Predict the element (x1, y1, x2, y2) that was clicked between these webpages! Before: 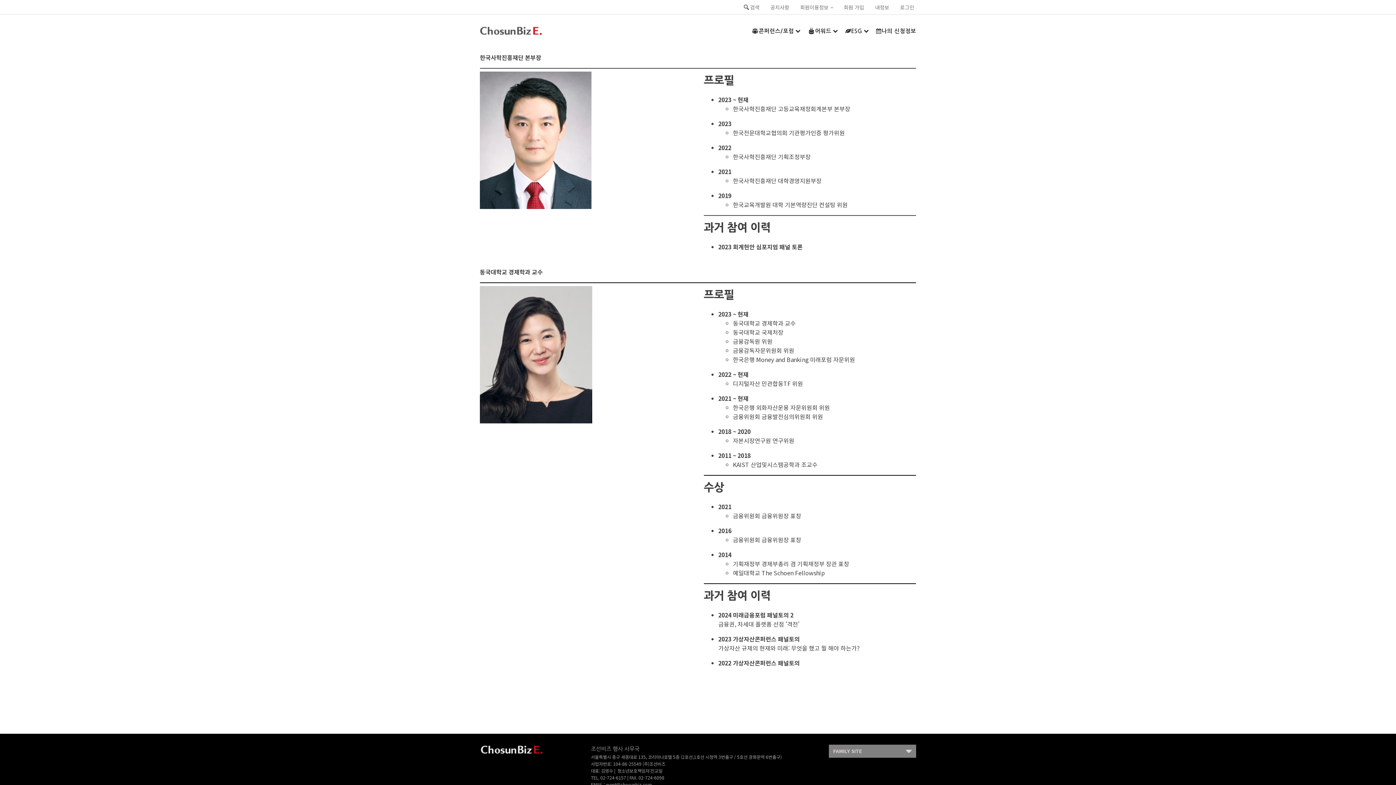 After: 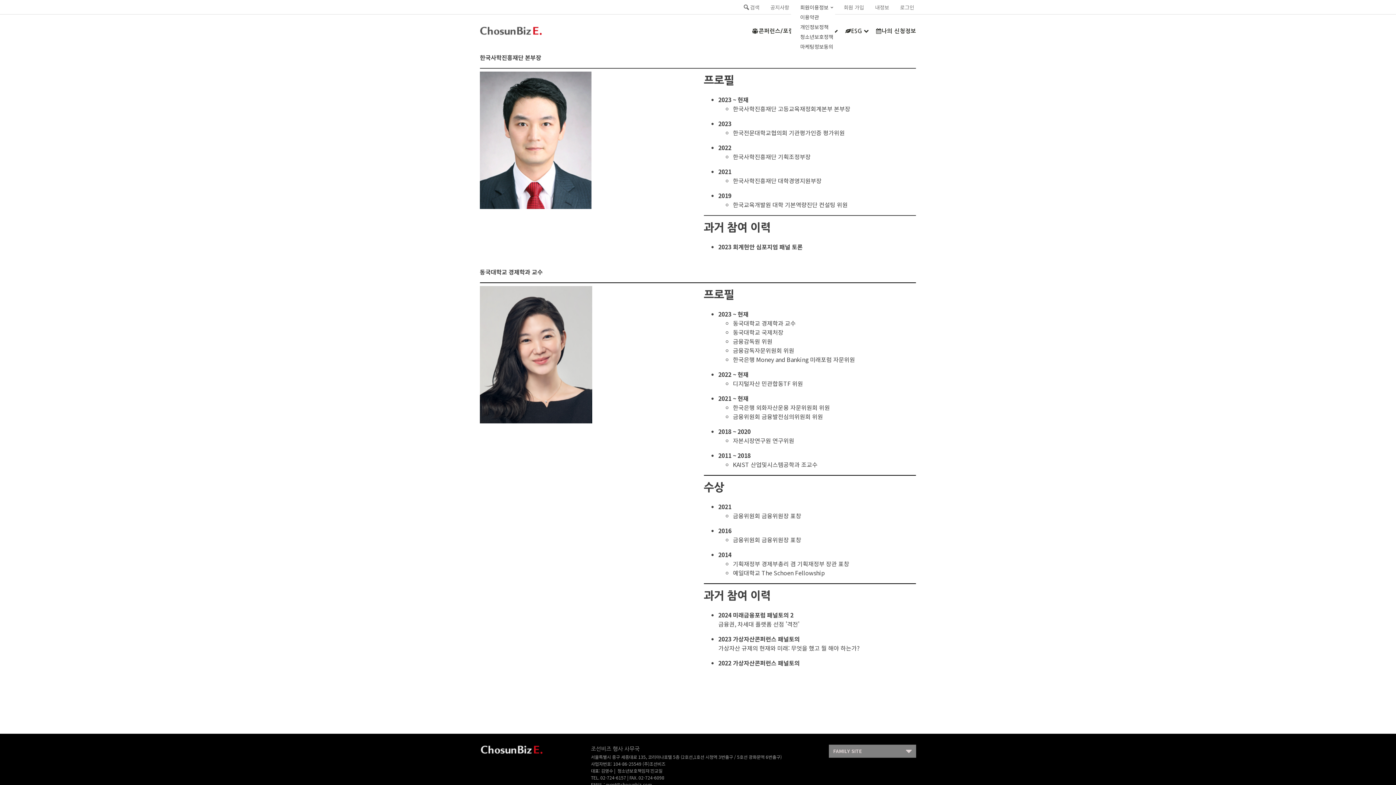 Action: label: 회원이용정보 bbox: (798, 2, 834, 12)